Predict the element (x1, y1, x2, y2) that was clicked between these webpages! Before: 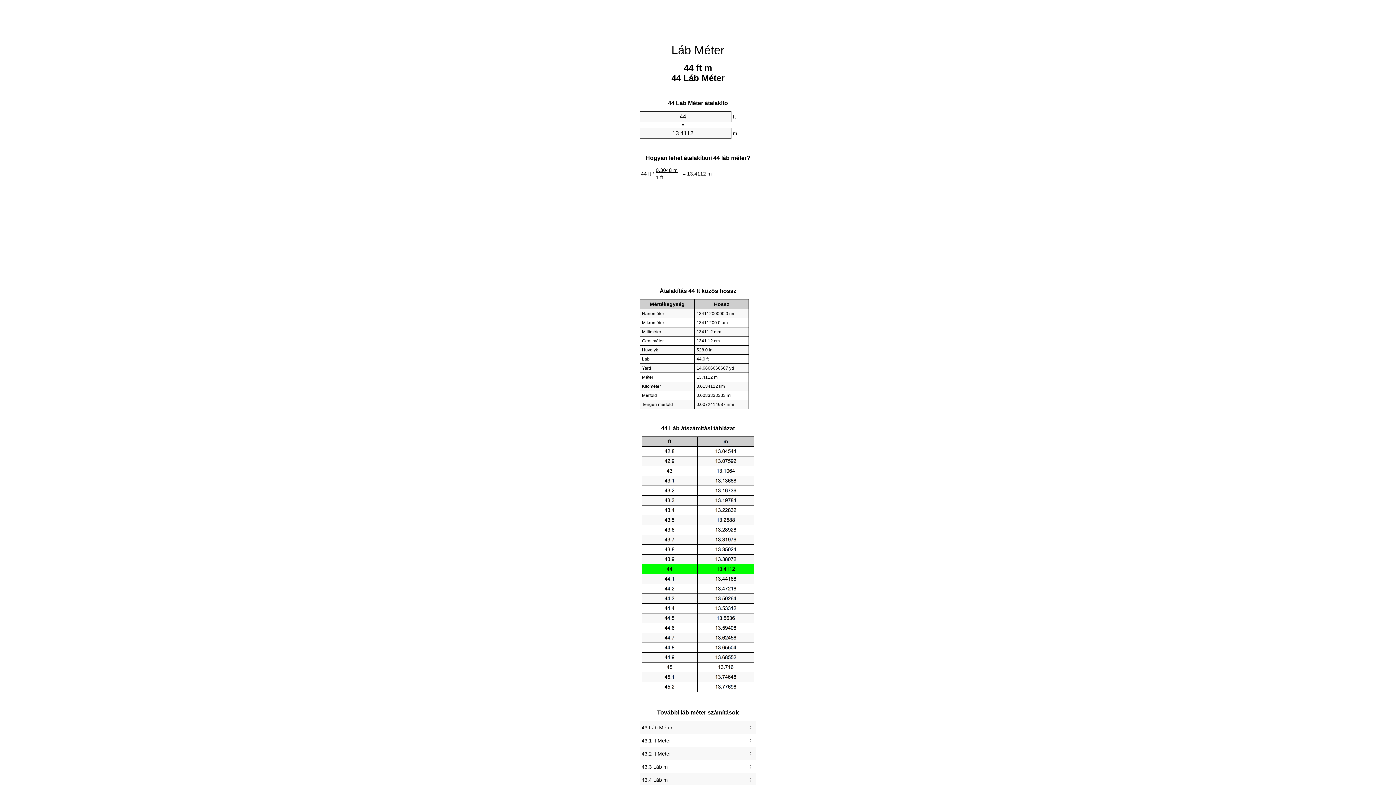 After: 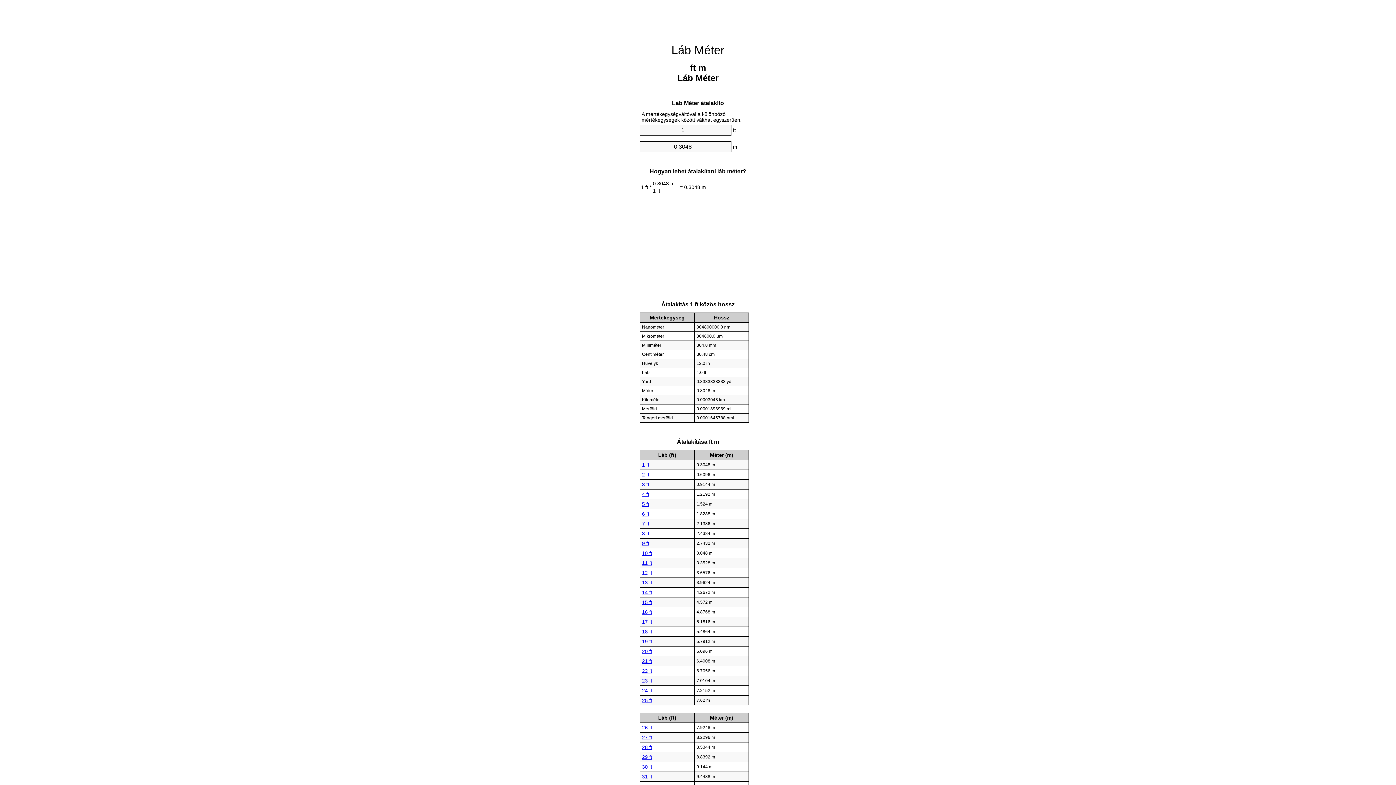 Action: label: Láb Méter bbox: (671, 43, 724, 56)